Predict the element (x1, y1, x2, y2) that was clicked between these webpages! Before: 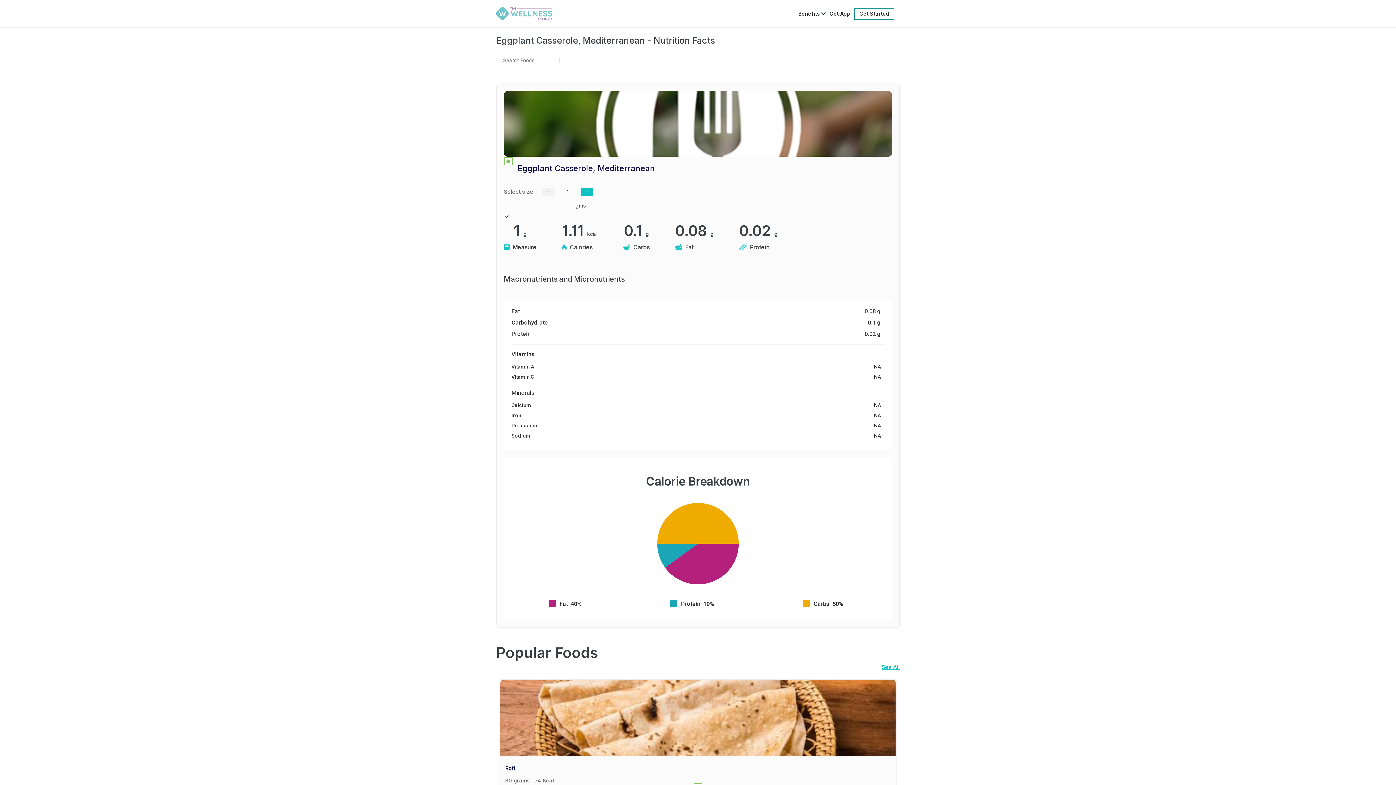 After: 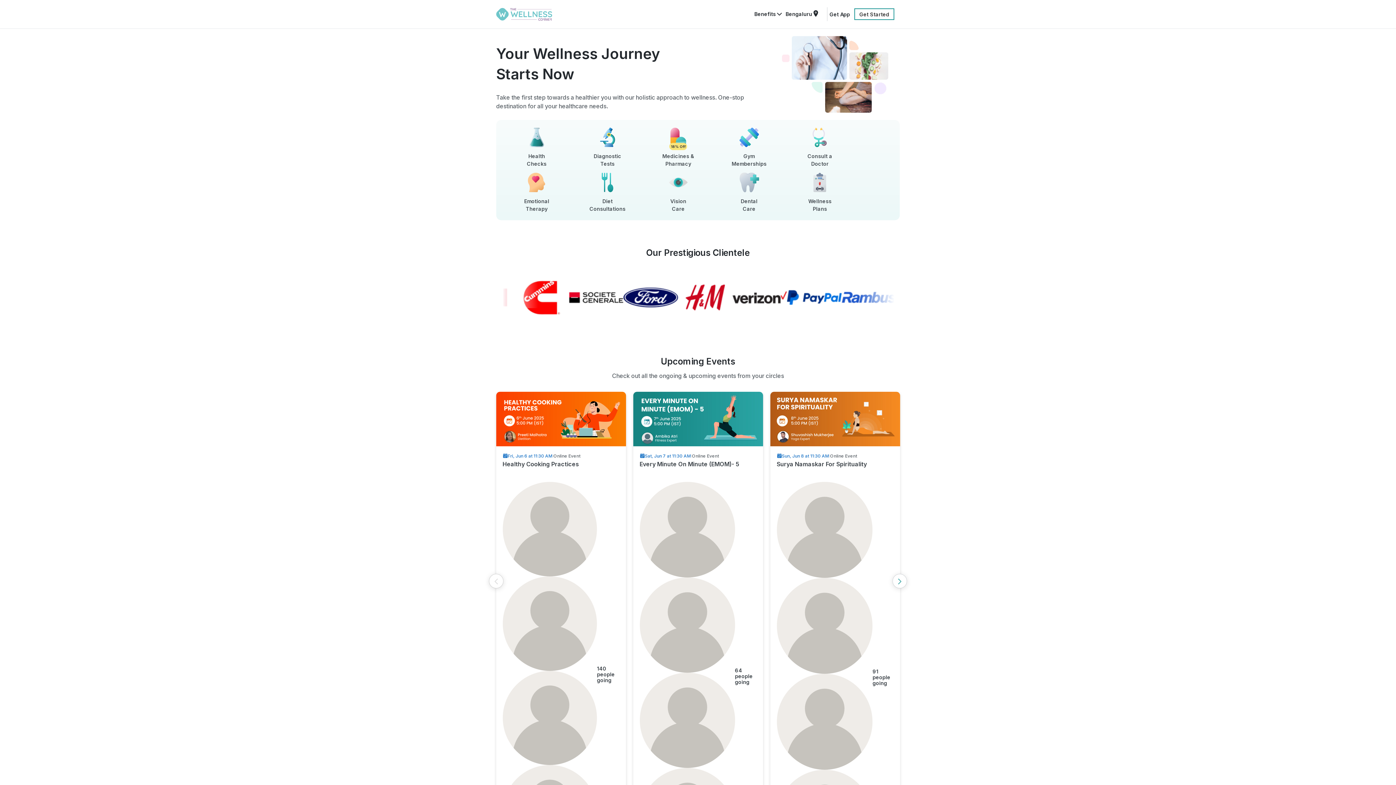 Action: bbox: (496, 7, 552, 20)